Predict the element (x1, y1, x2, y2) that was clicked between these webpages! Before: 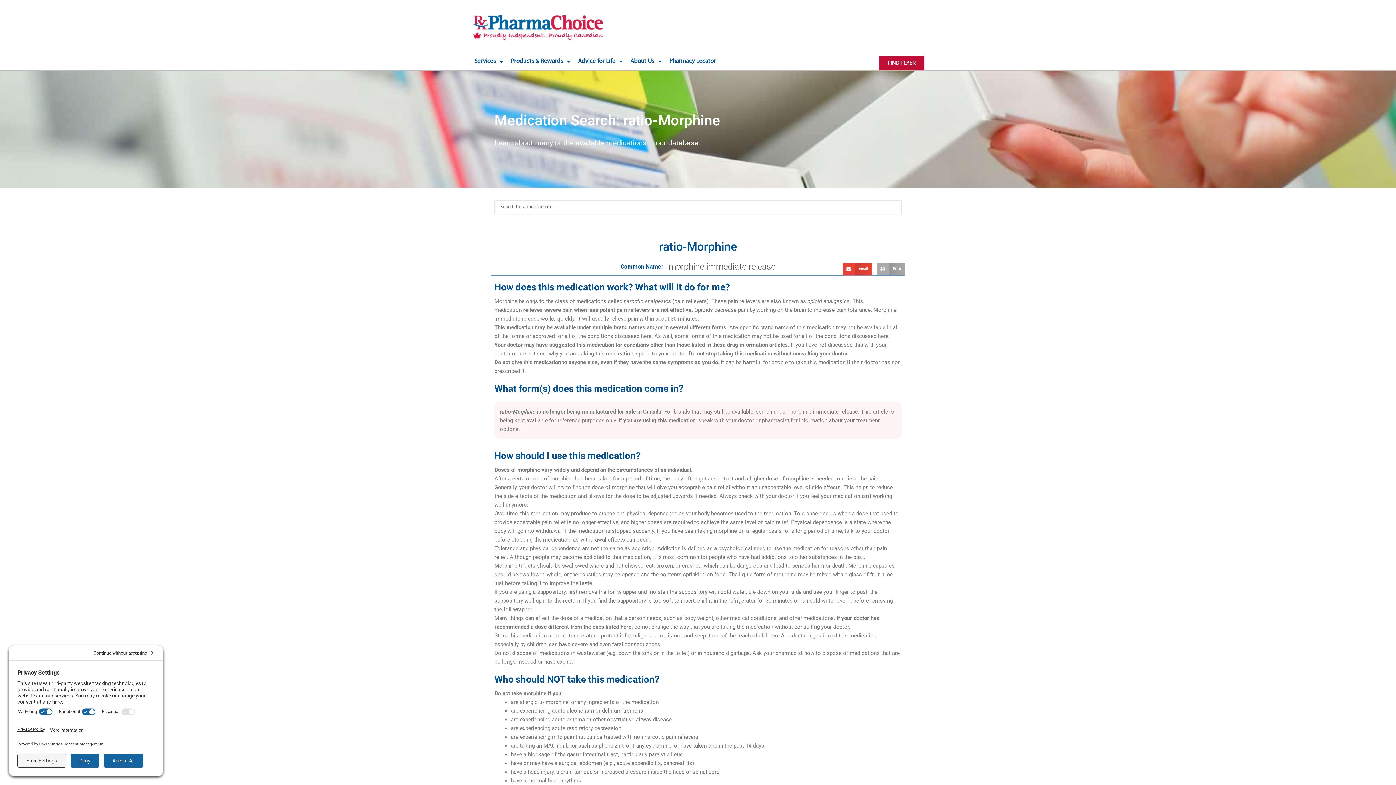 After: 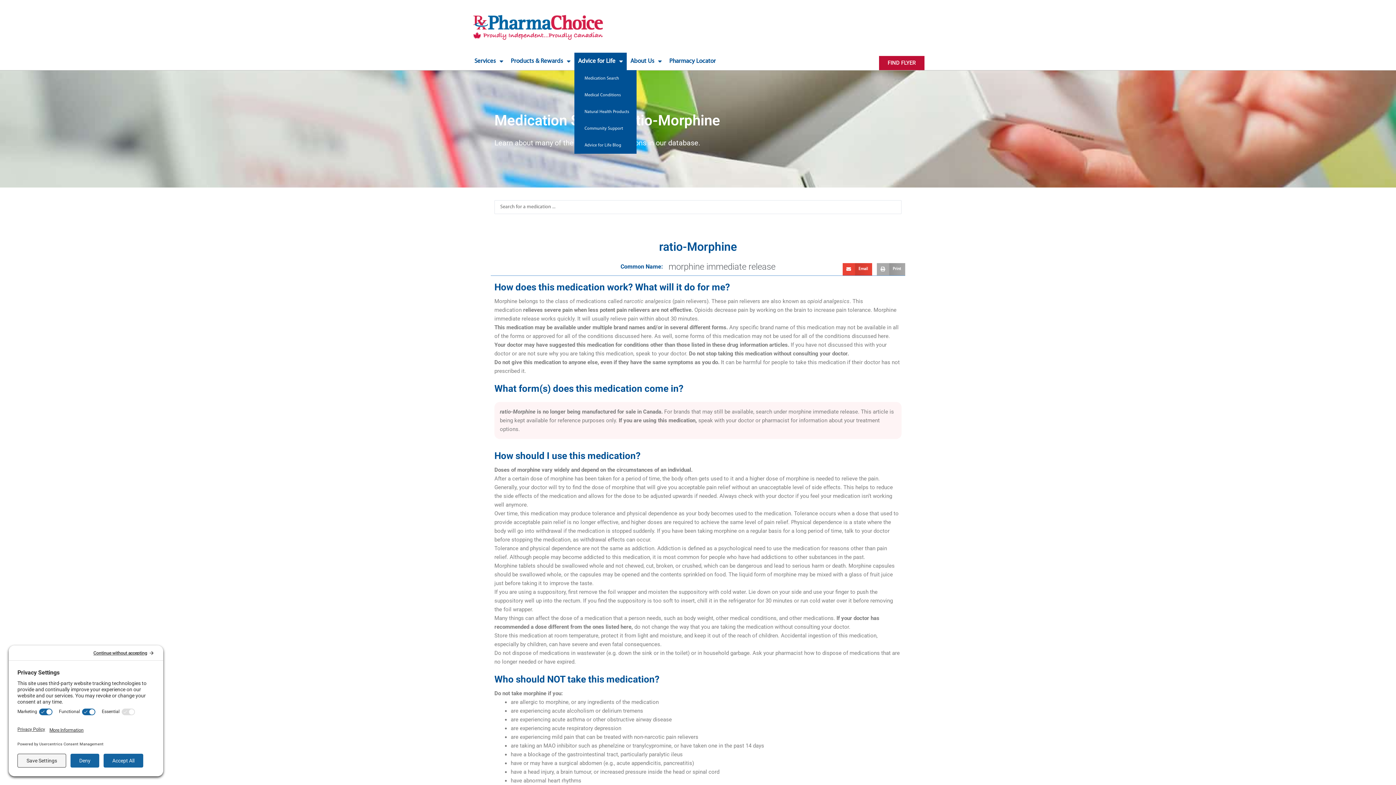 Action: label: Advice for Life bbox: (574, 52, 626, 70)